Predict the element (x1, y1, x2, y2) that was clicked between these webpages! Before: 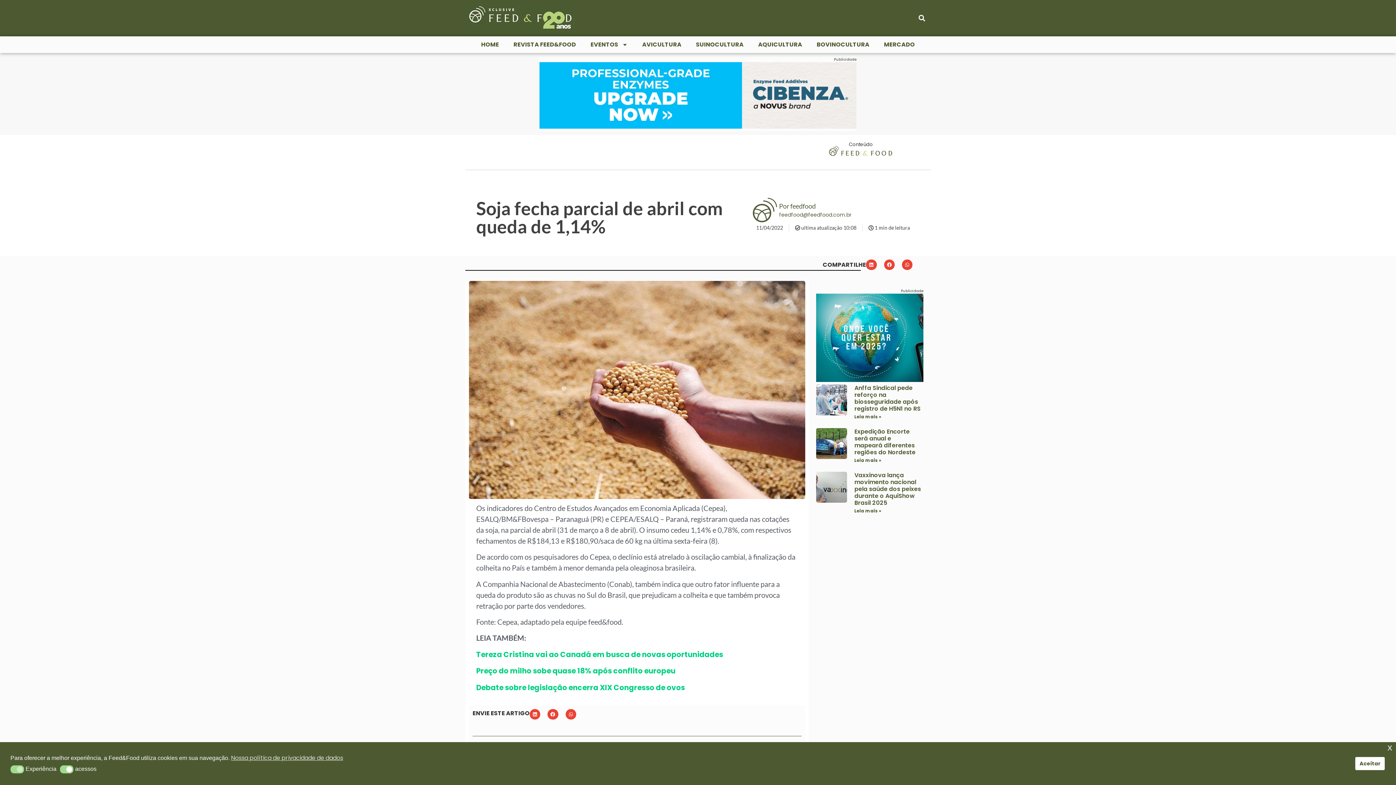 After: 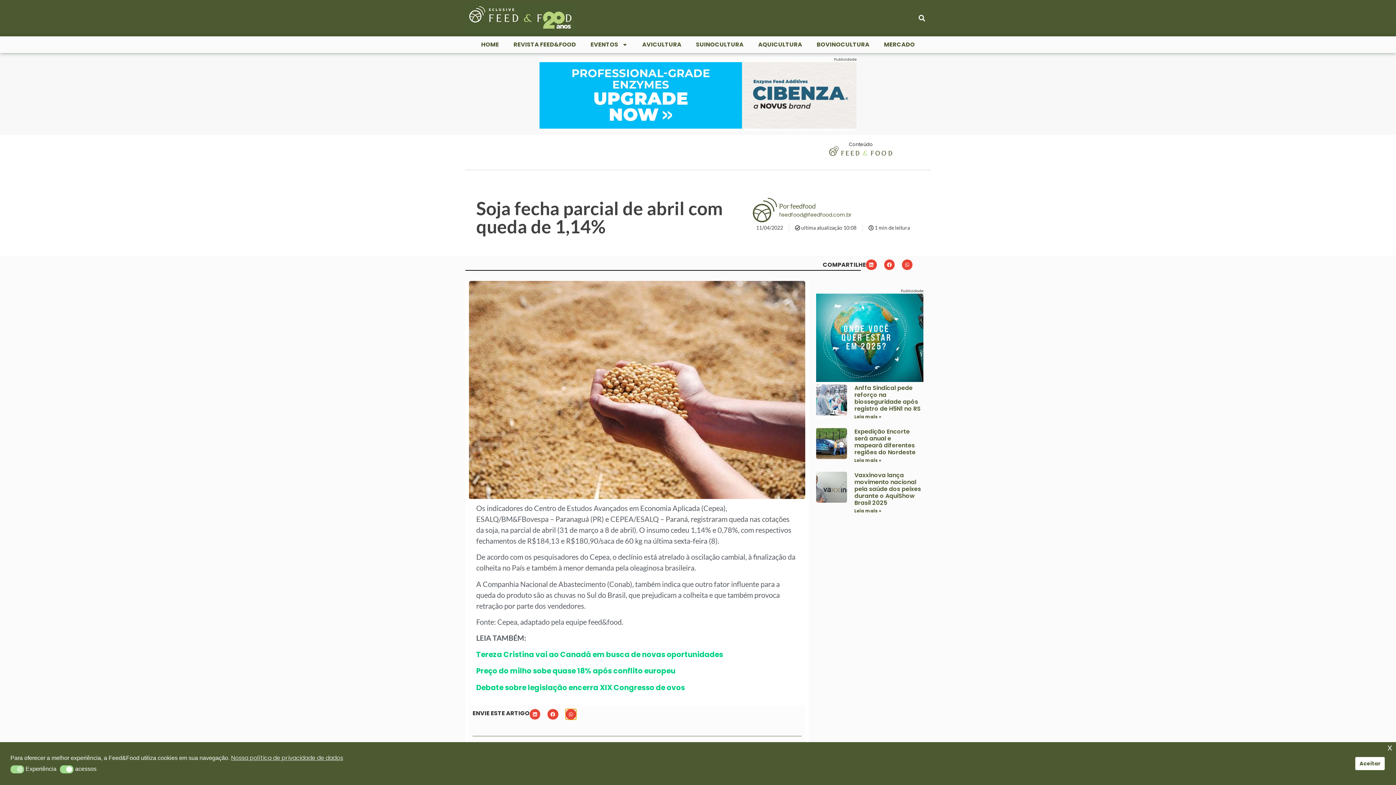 Action: bbox: (565, 709, 576, 720) label: Compartilhar no whatsapp